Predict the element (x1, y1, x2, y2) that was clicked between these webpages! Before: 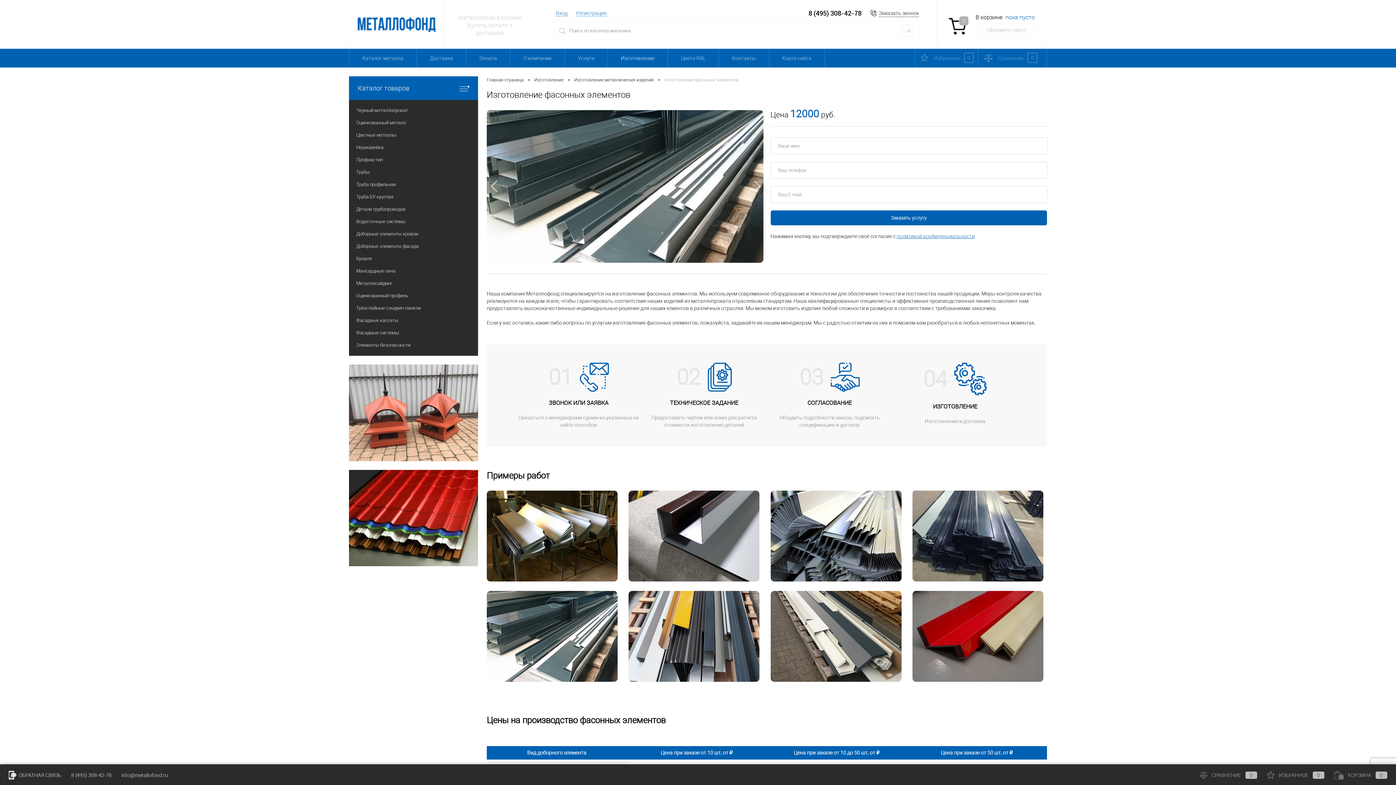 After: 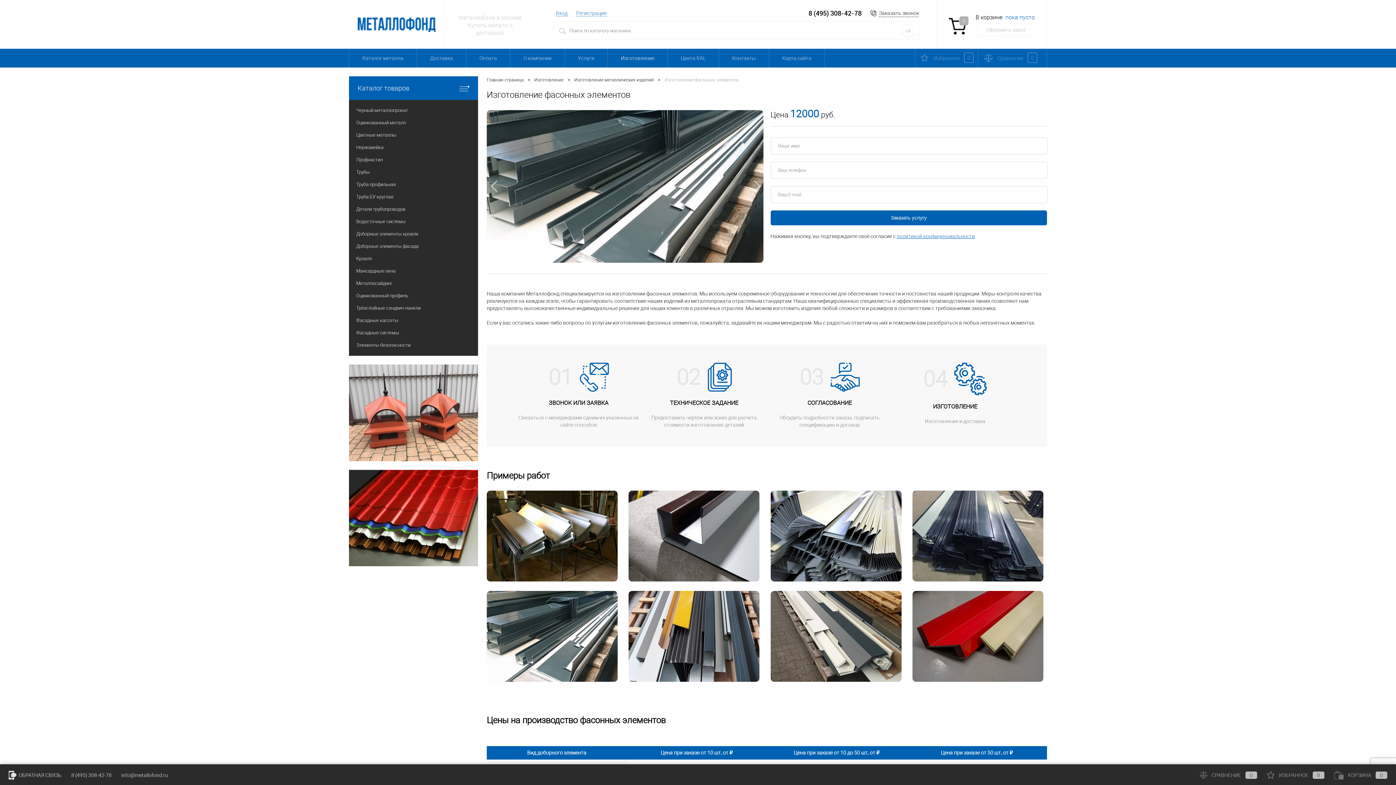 Action: bbox: (975, 13, 1035, 20) label: В корзине пока пусто